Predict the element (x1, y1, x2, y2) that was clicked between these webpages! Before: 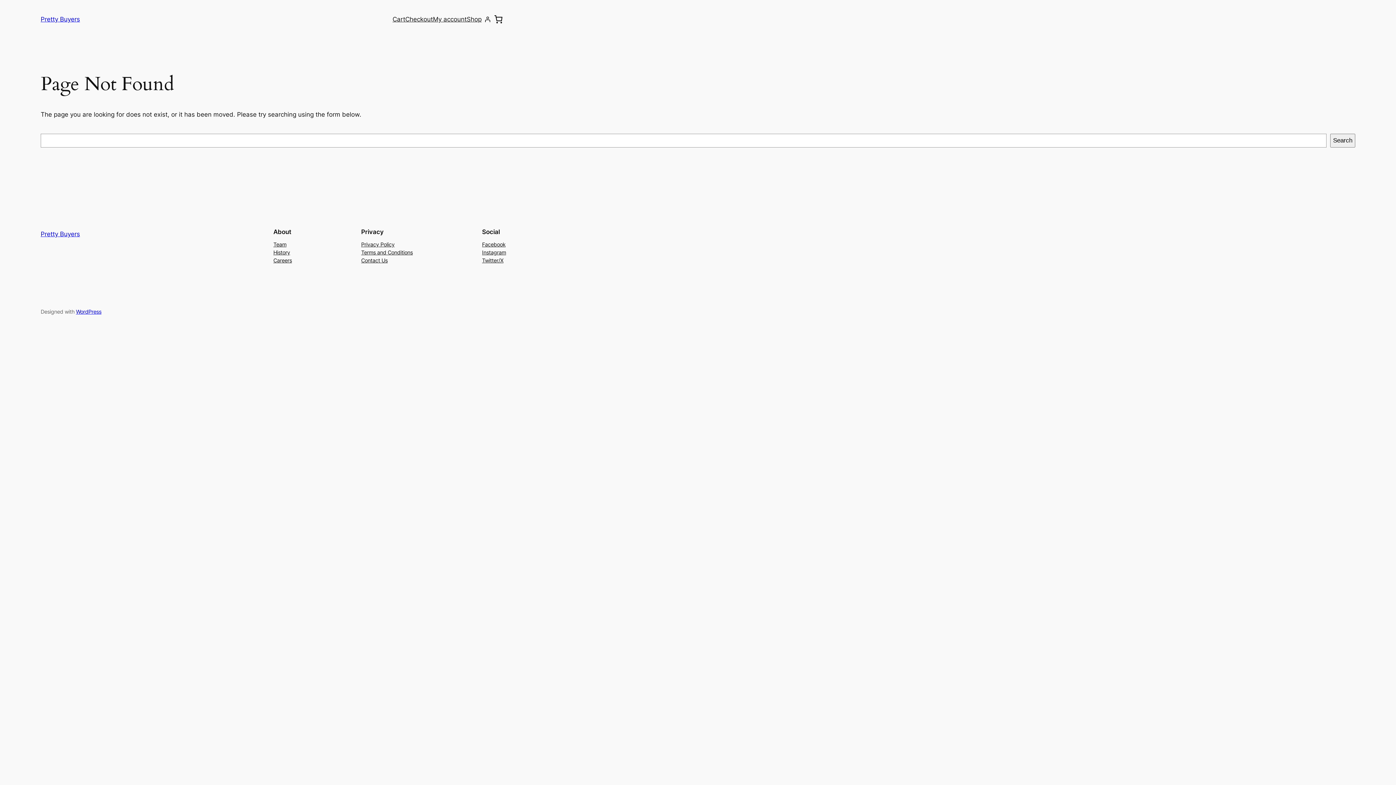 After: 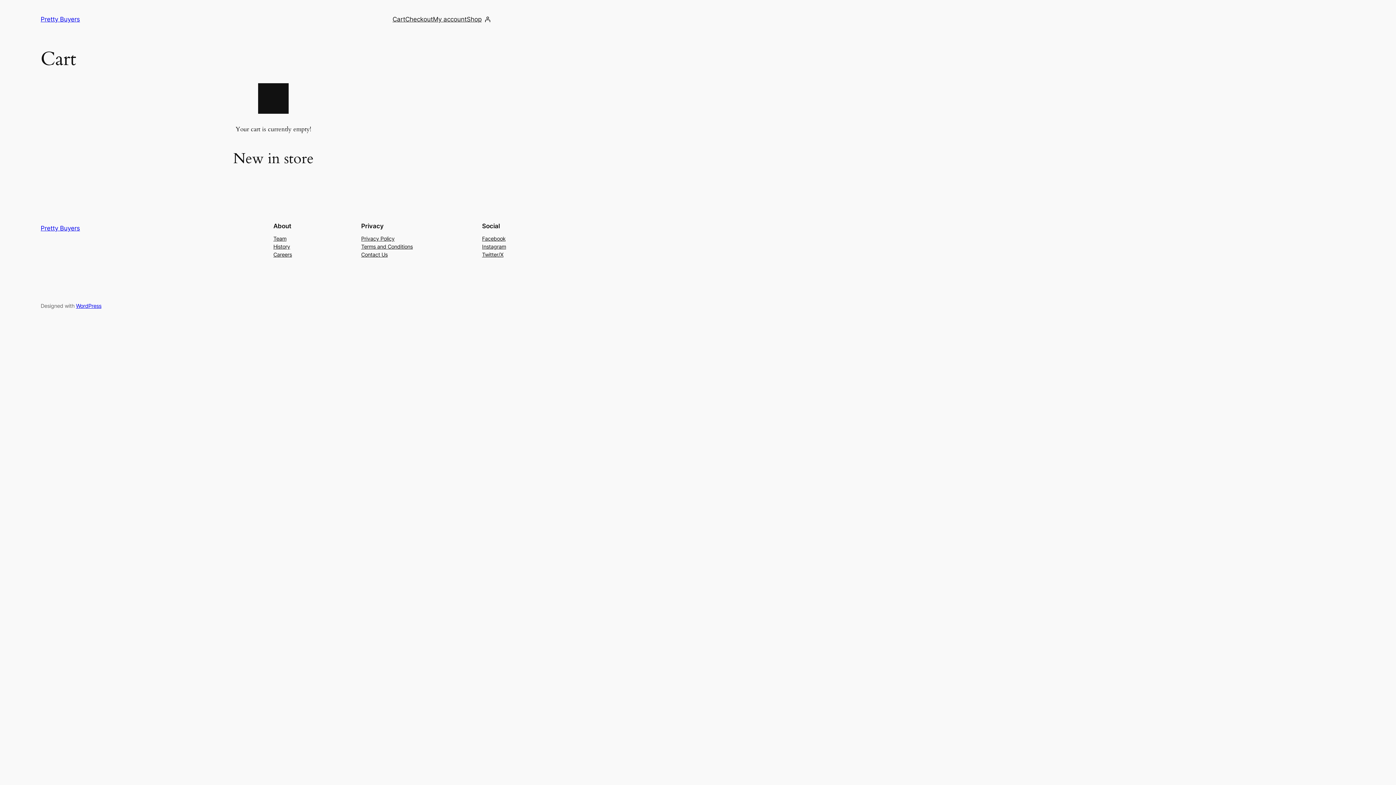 Action: label: Cart bbox: (392, 14, 405, 24)